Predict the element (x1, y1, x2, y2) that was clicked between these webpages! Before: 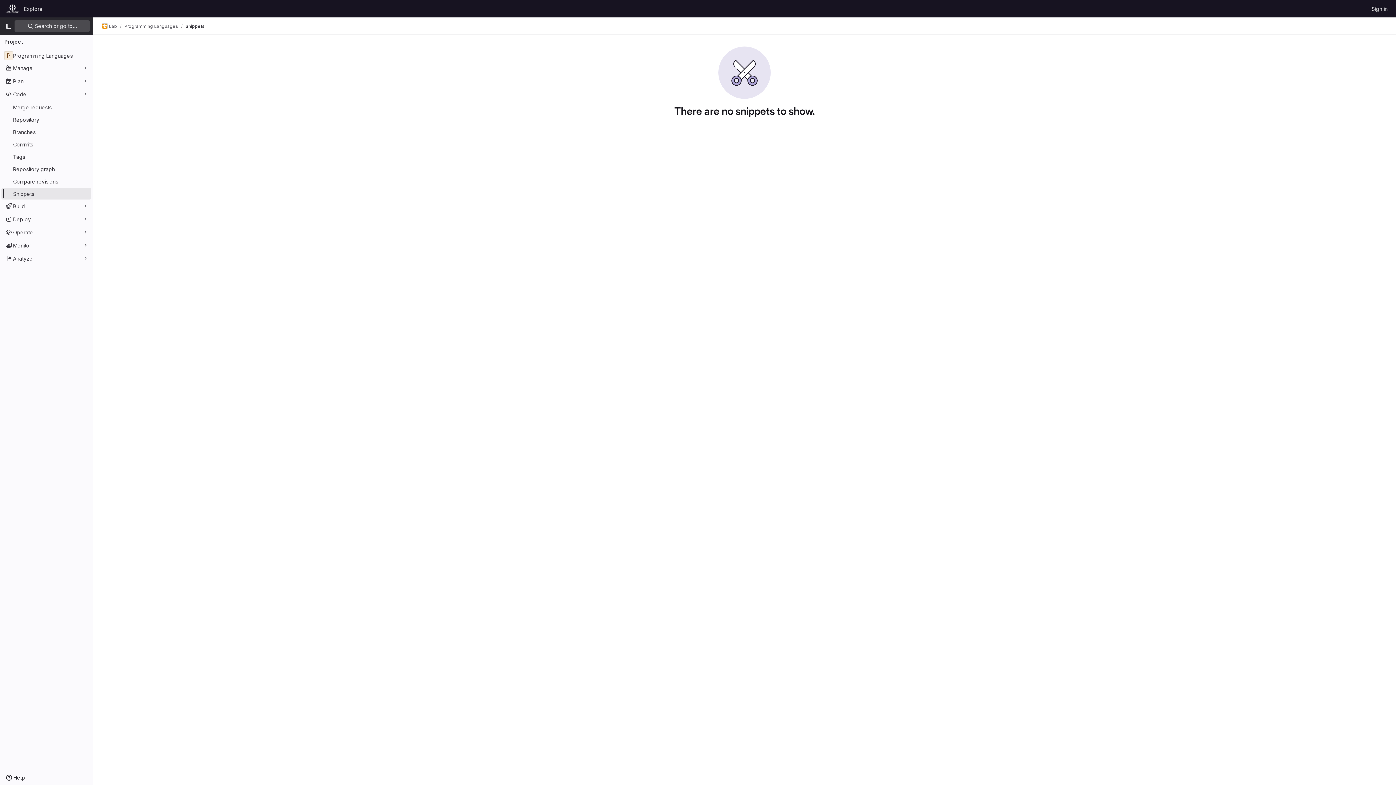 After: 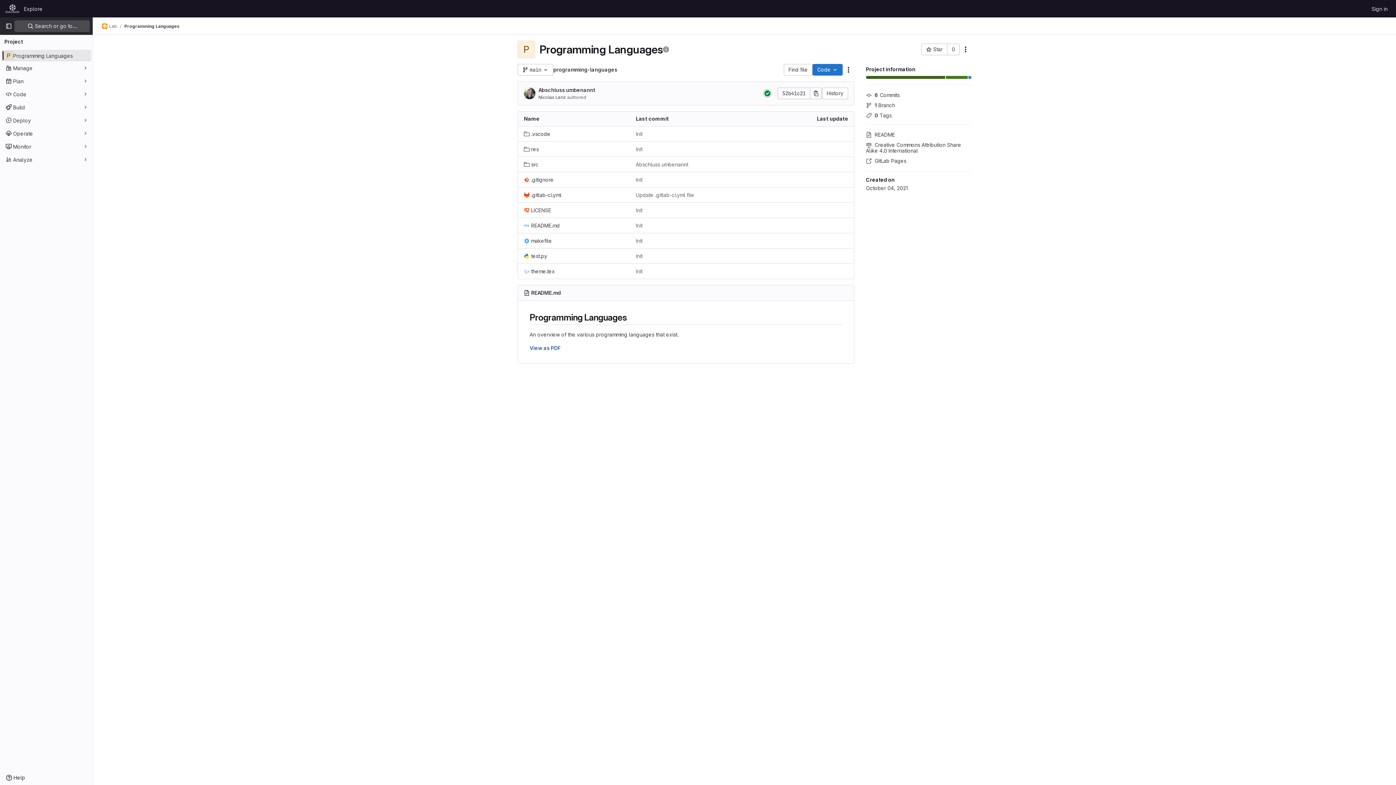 Action: bbox: (124, 23, 178, 29) label: Programming Languages